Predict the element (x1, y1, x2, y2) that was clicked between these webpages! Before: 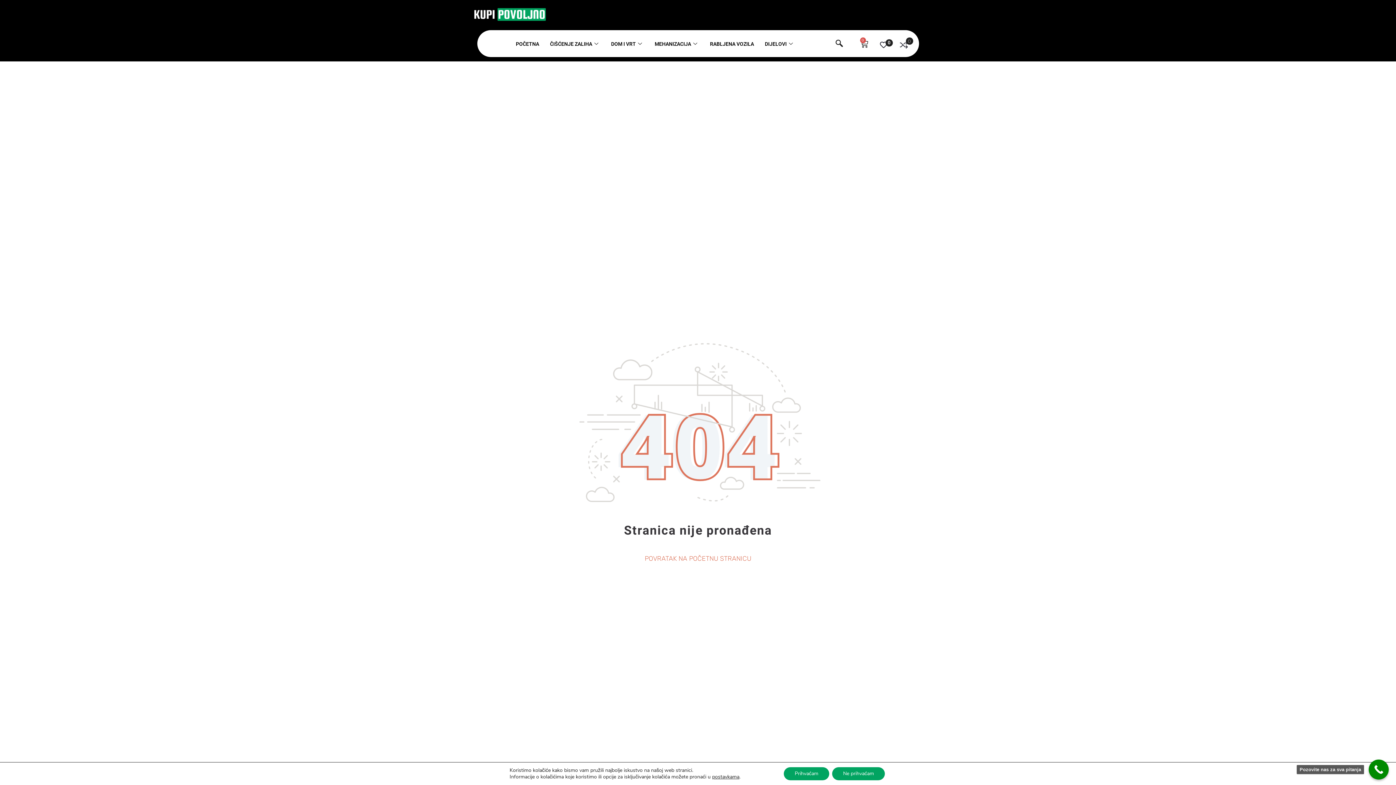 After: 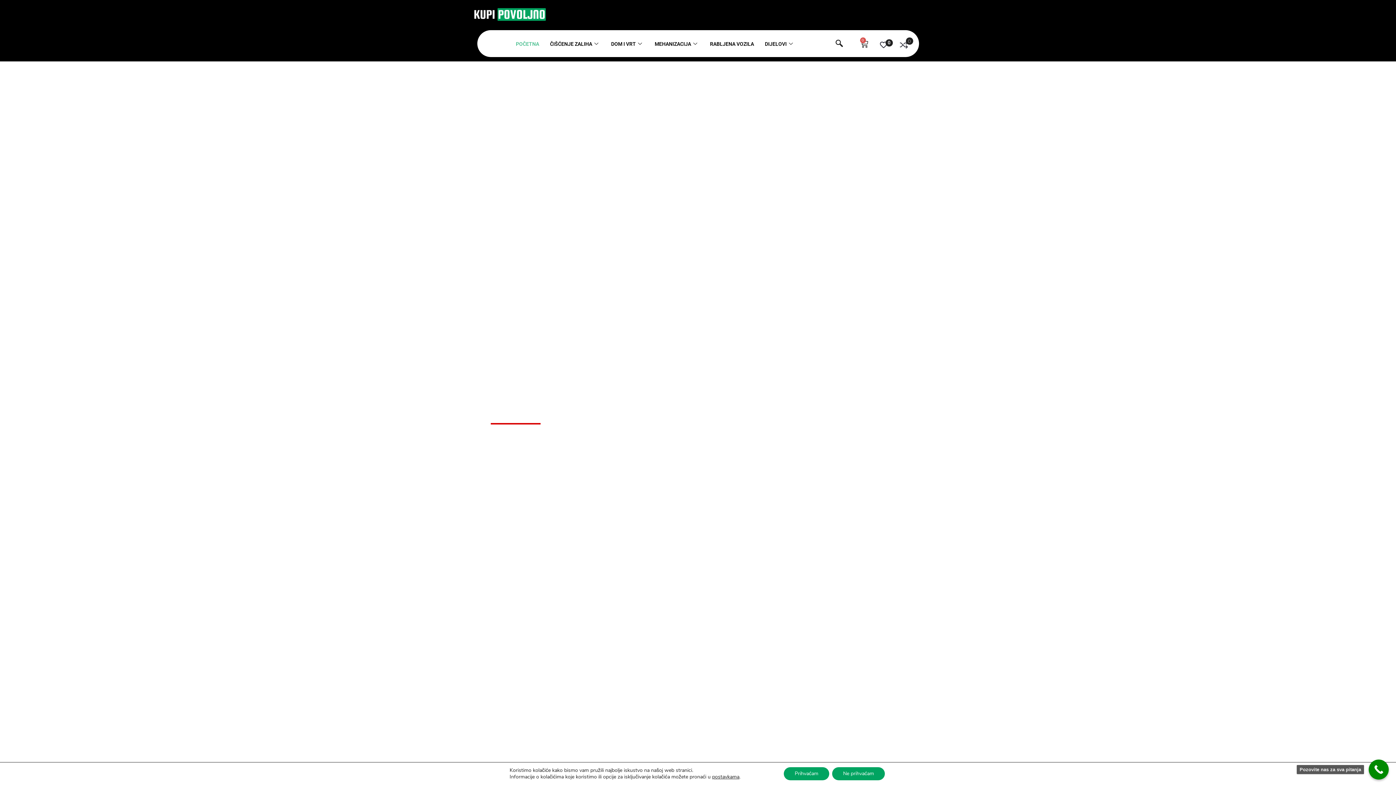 Action: bbox: (510, 35, 544, 52) label: POČETNA